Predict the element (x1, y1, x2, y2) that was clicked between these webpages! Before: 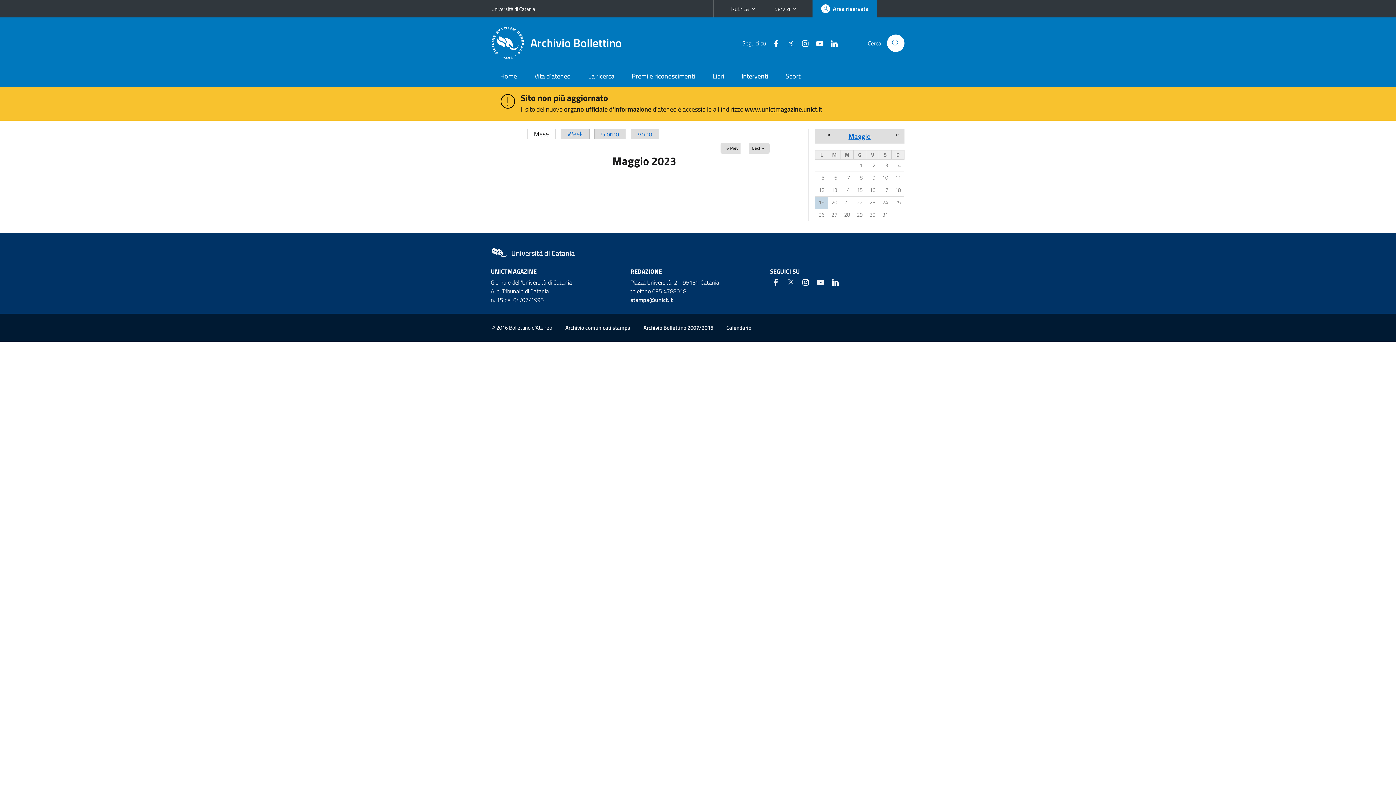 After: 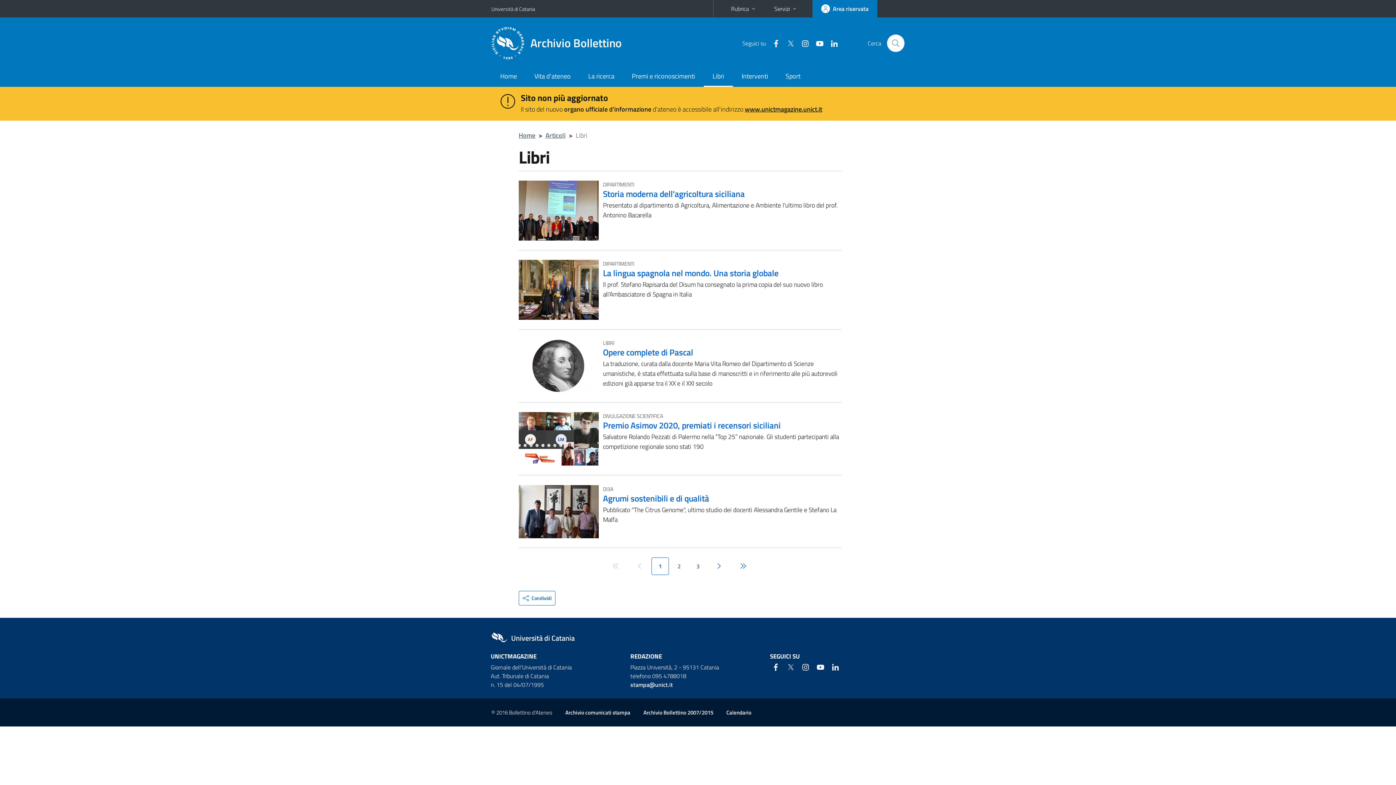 Action: label: Libri bbox: (704, 66, 733, 86)